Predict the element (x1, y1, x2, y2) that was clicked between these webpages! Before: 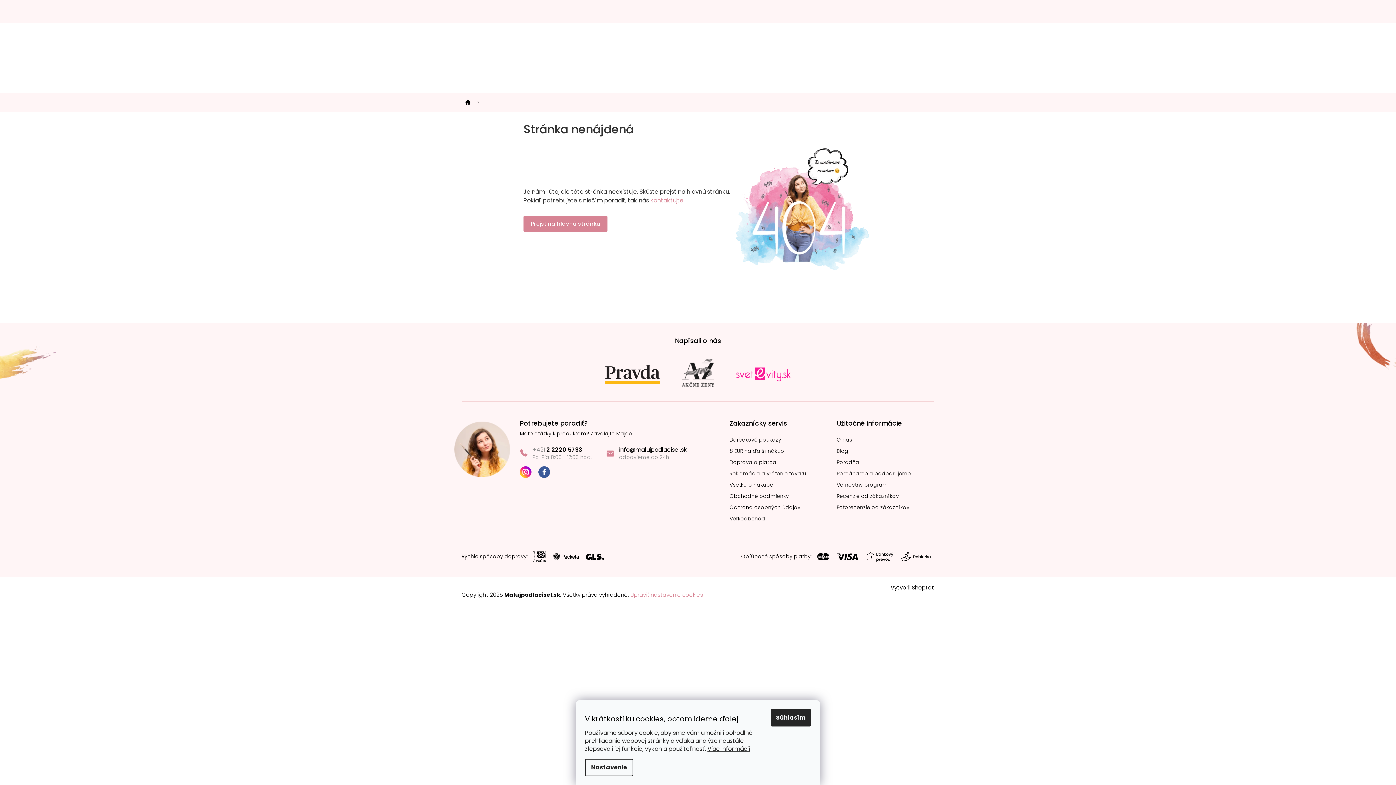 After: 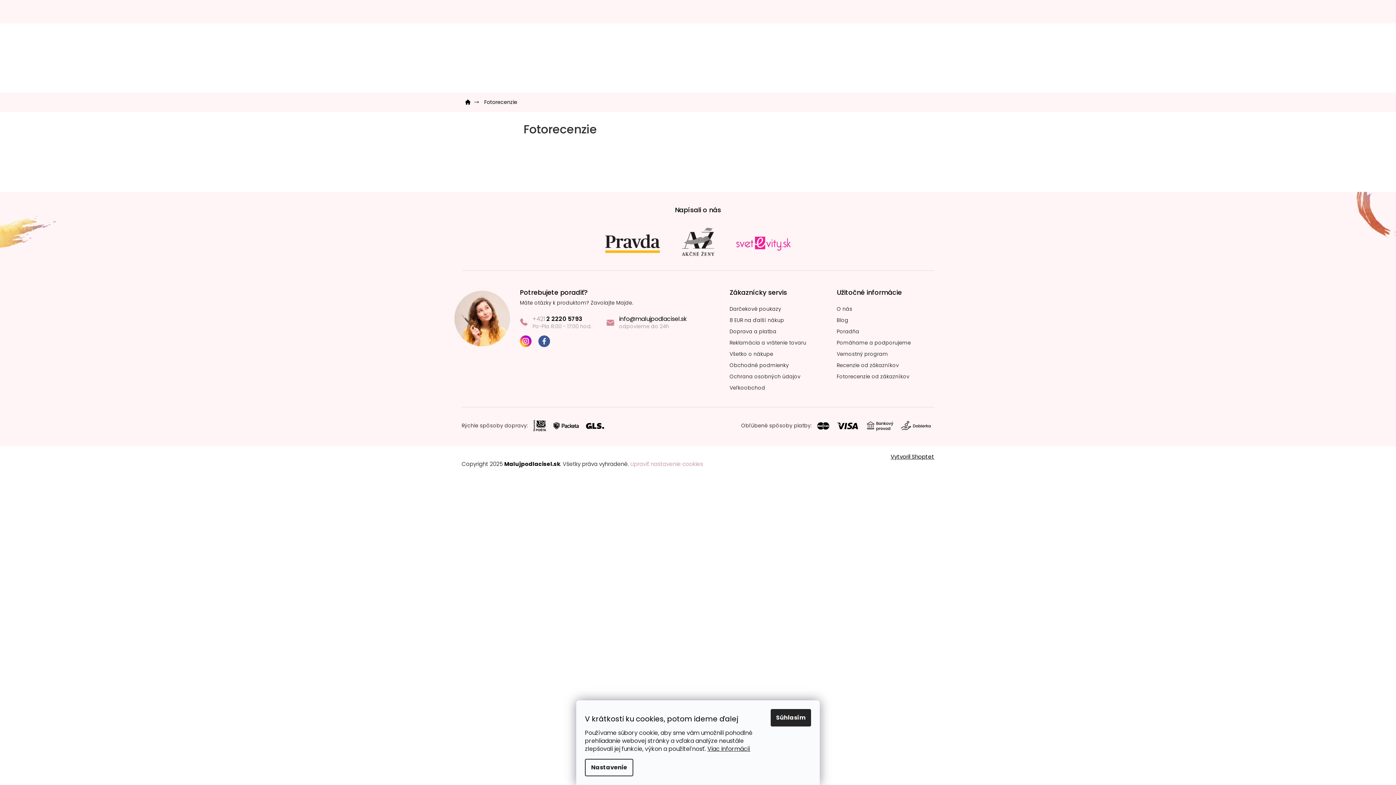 Action: label: Fotorecenzie od zákazníkov bbox: (837, 504, 909, 511)